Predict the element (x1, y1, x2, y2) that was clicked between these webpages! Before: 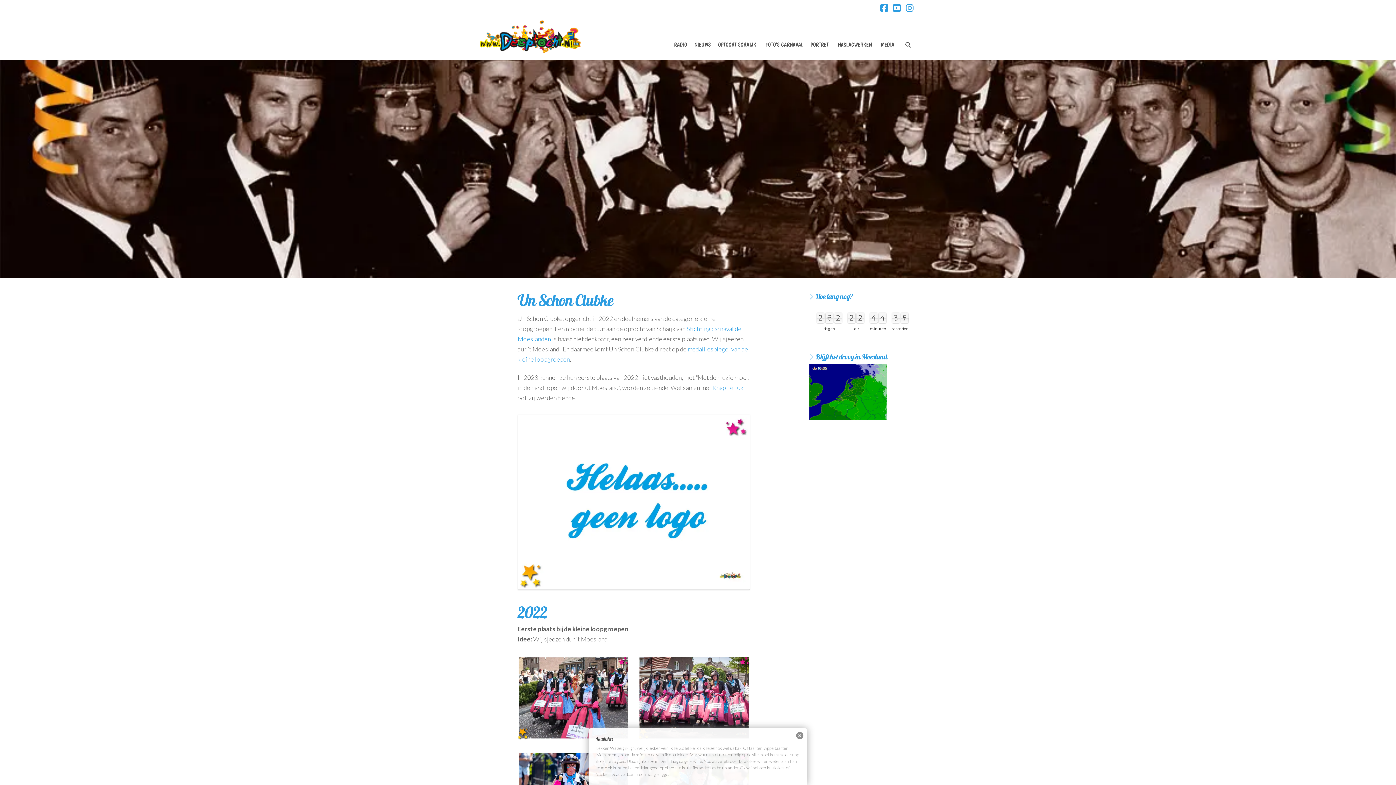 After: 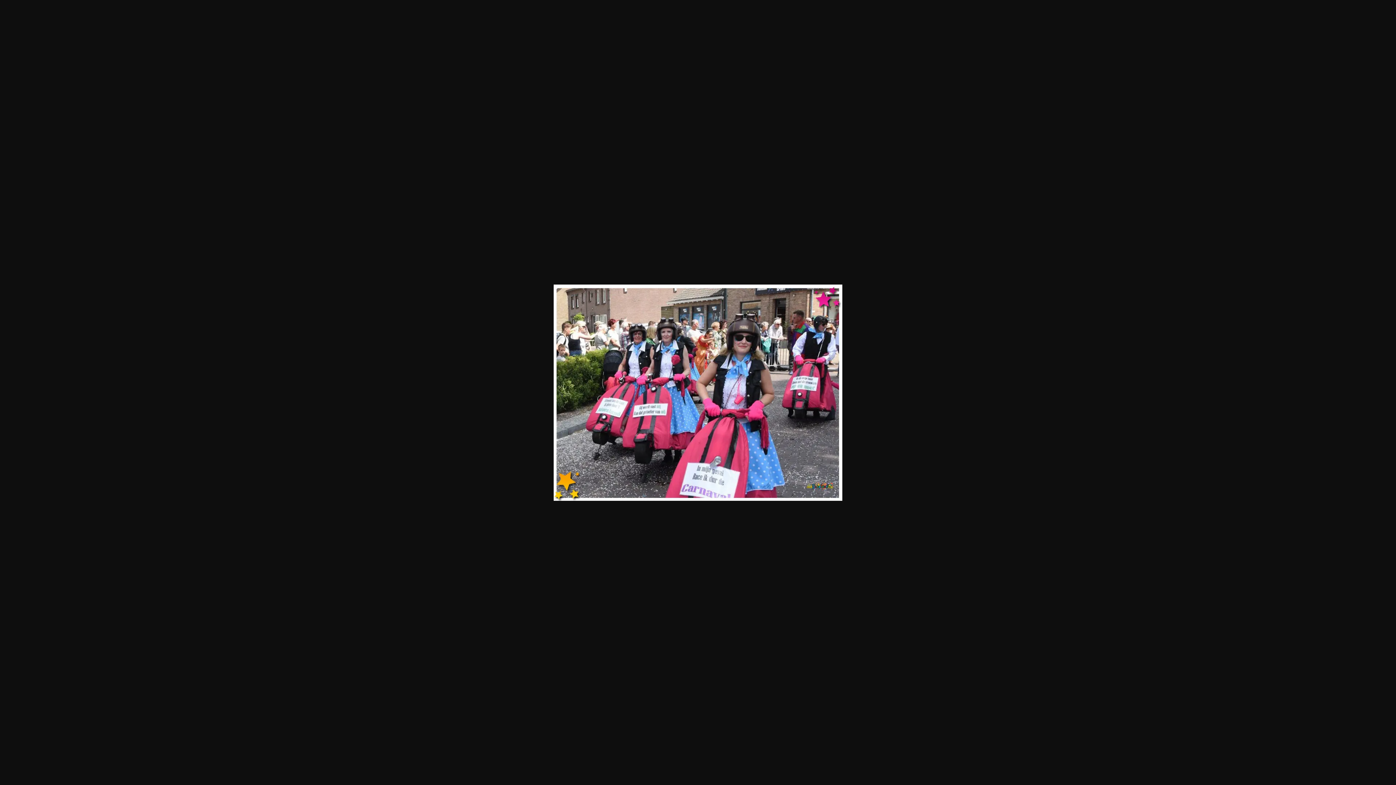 Action: bbox: (517, 693, 629, 701)